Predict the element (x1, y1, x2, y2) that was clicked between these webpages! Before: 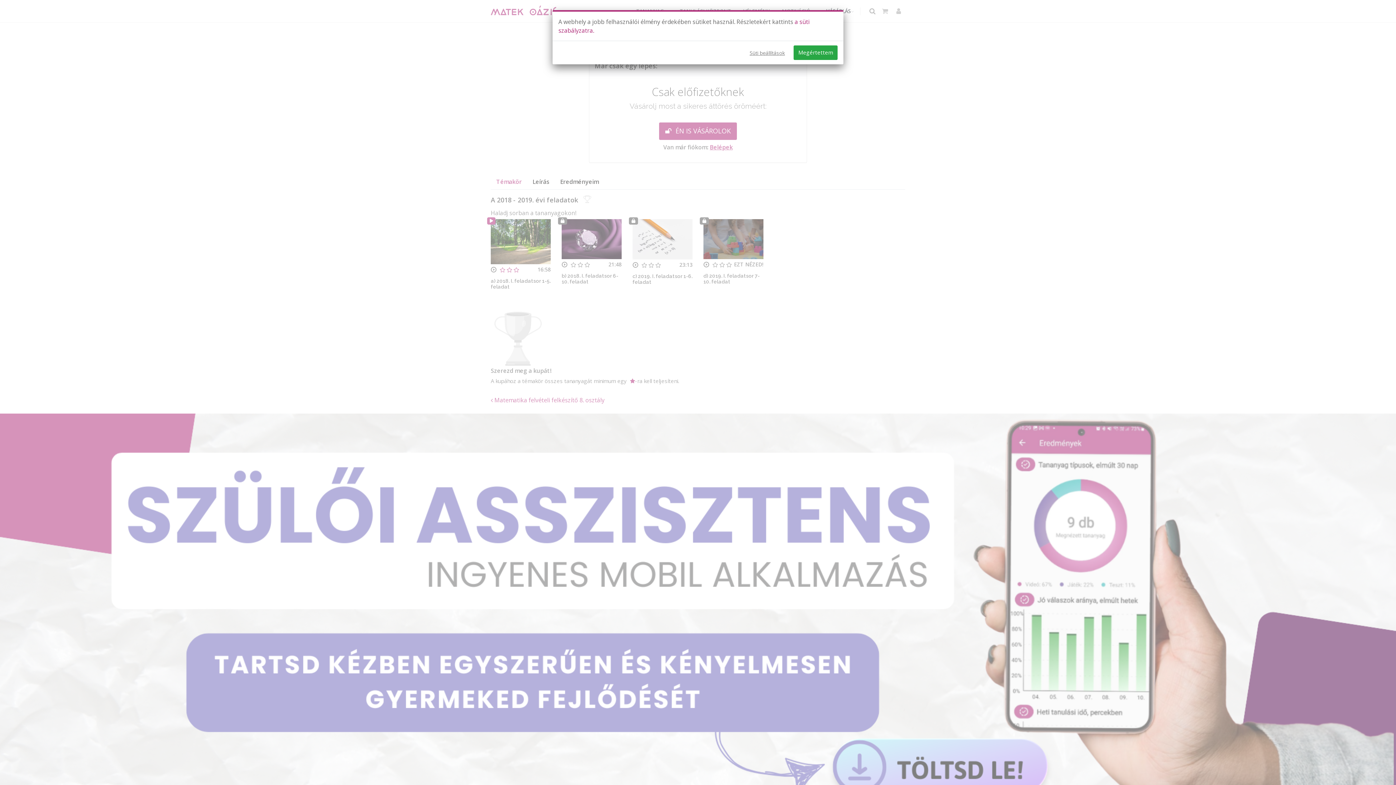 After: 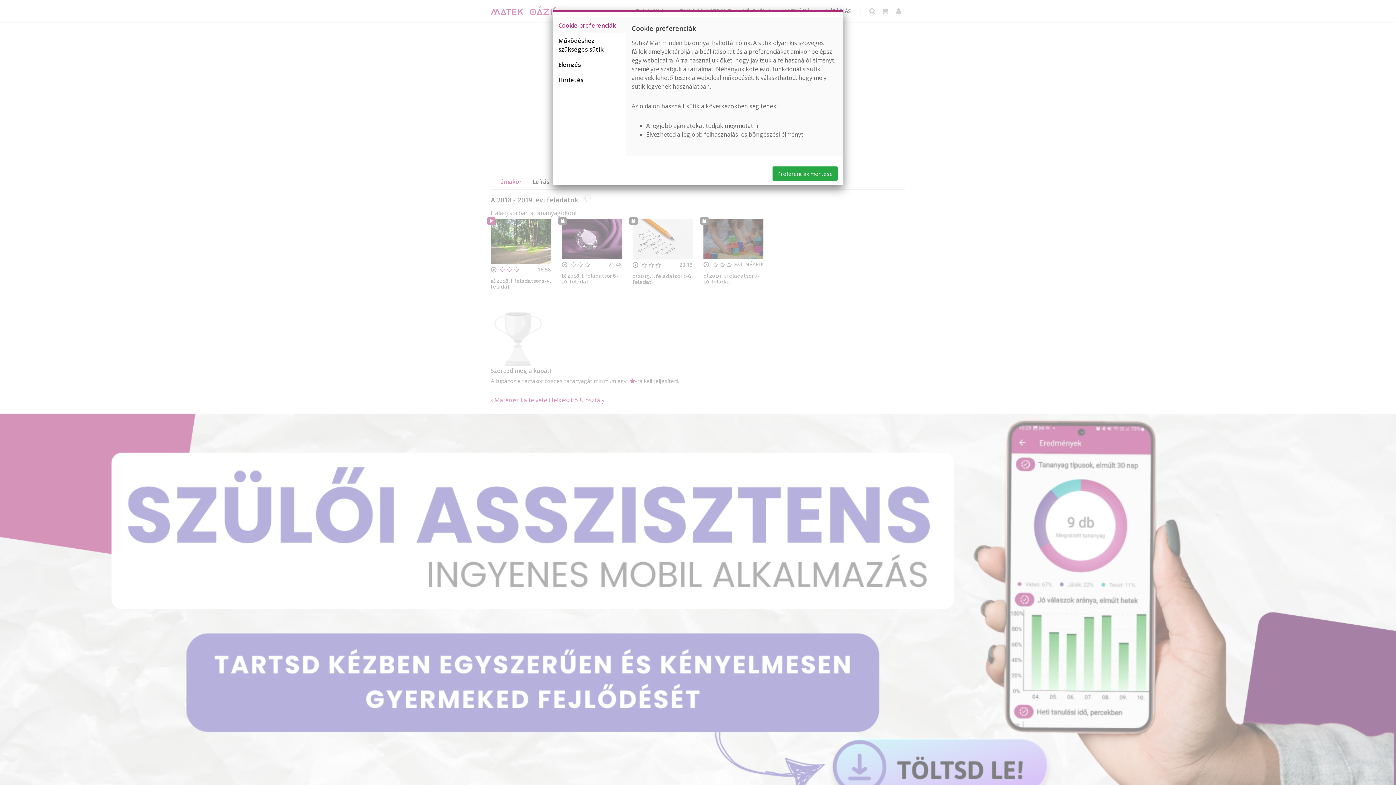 Action: label: Süti beállítások bbox: (749, 48, 785, 56)